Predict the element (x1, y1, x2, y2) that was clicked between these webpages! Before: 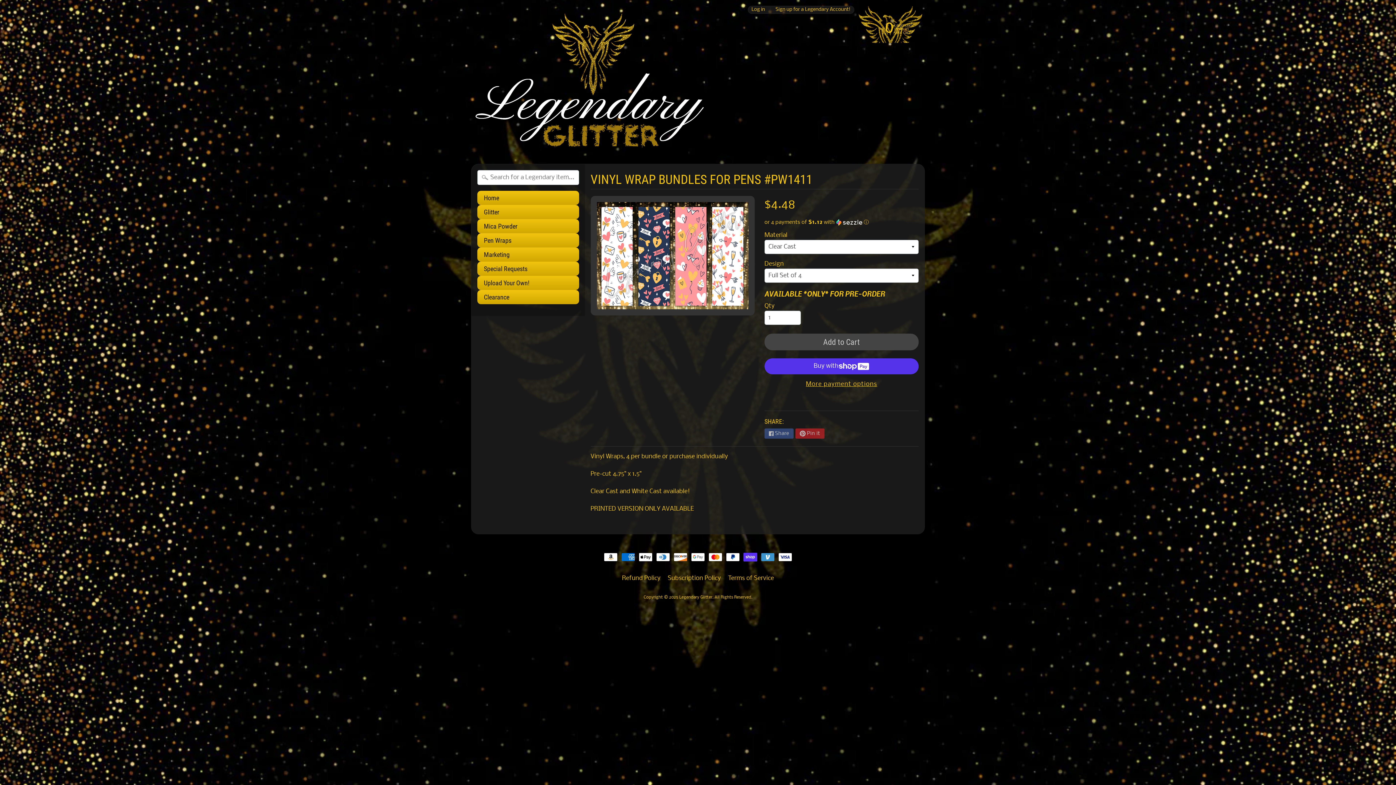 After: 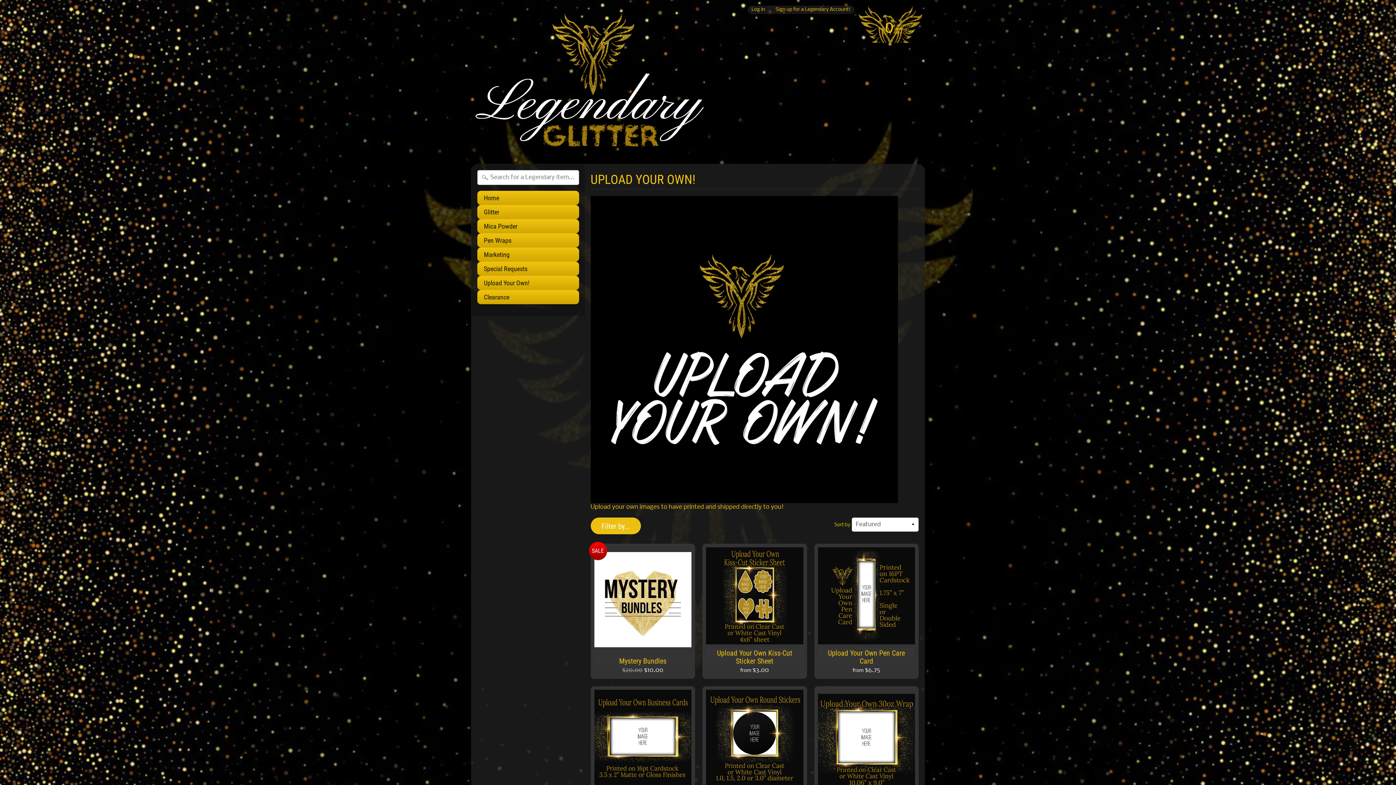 Action: bbox: (477, 276, 579, 290) label: Upload Your Own!